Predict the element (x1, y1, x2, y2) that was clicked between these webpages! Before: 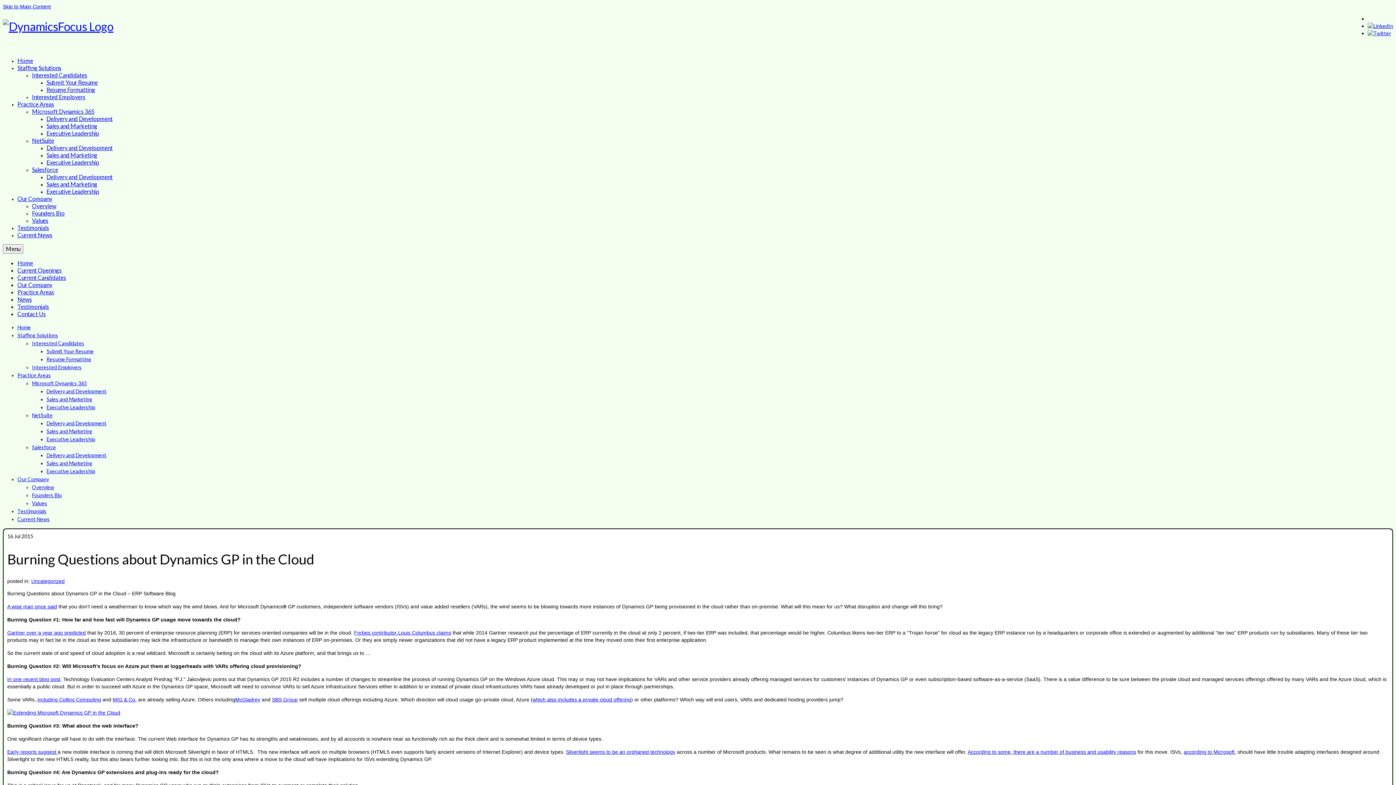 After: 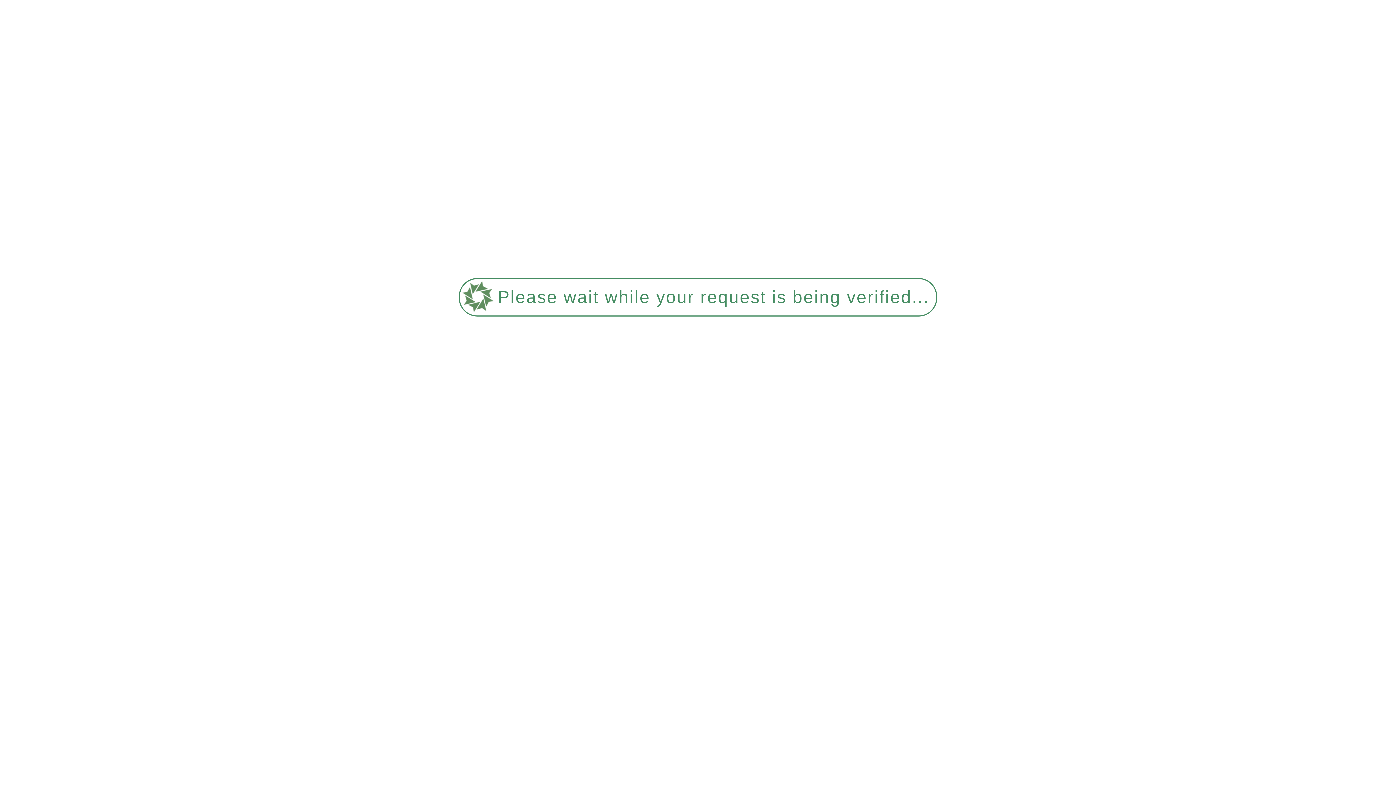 Action: label: Delivery and Development bbox: (46, 115, 112, 122)